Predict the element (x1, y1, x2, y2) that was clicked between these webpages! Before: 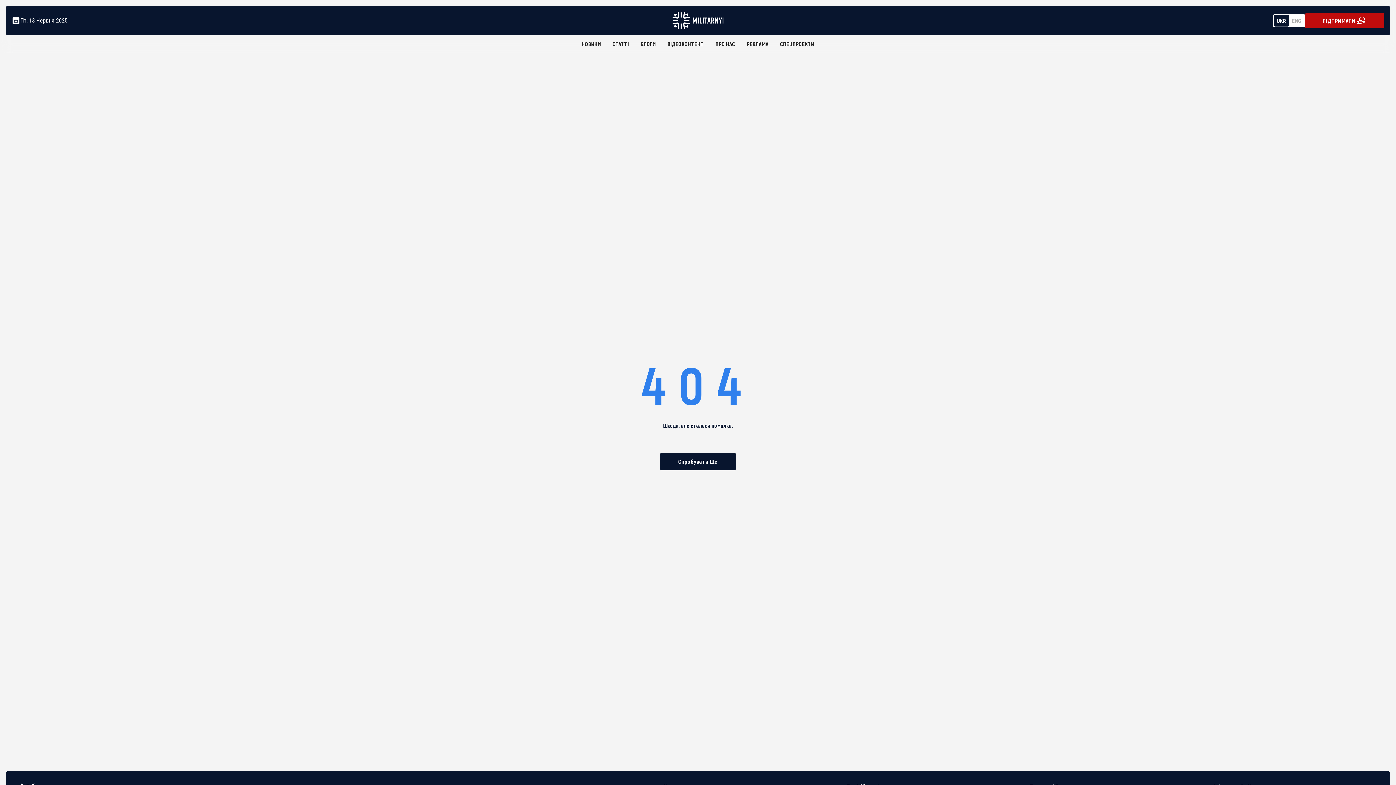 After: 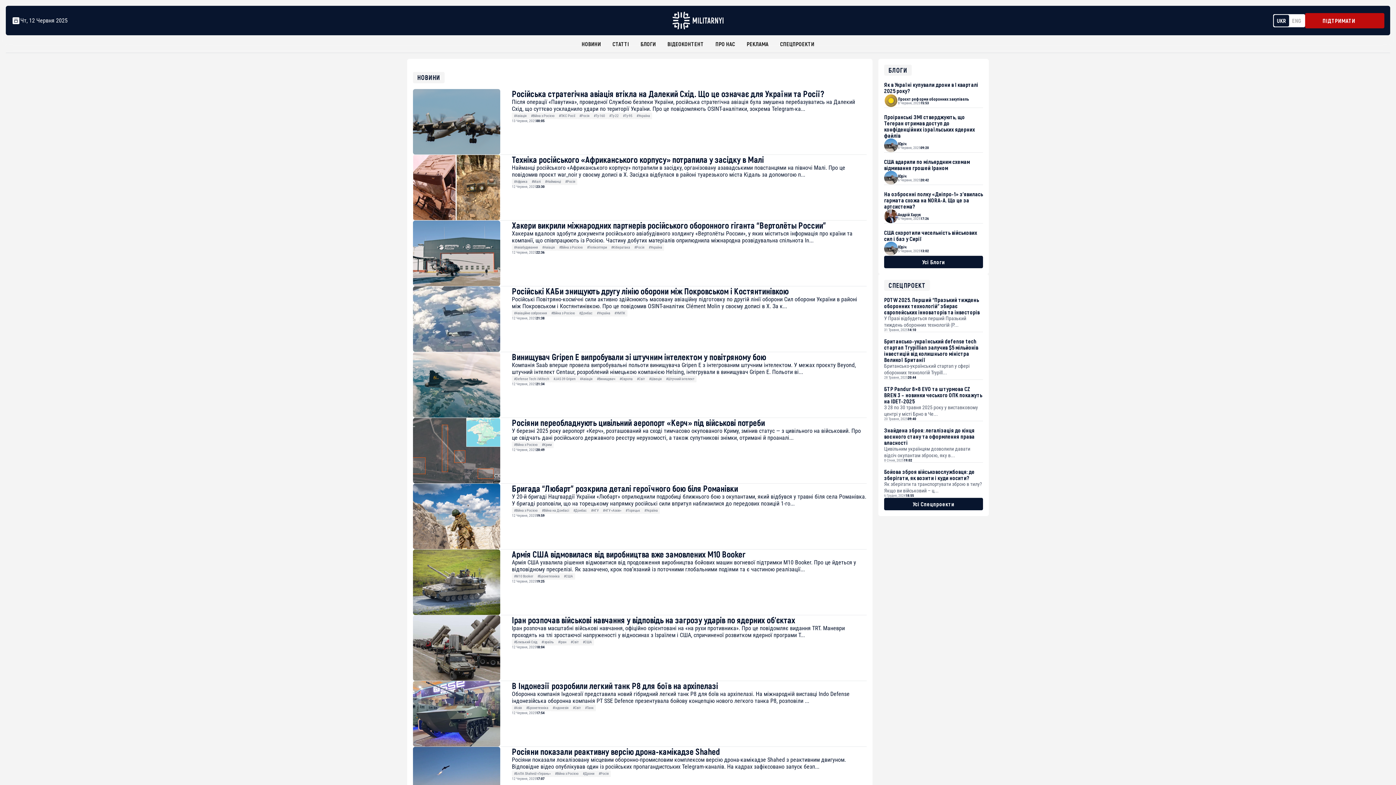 Action: bbox: (576, 35, 606, 52) label: НОВИНИ